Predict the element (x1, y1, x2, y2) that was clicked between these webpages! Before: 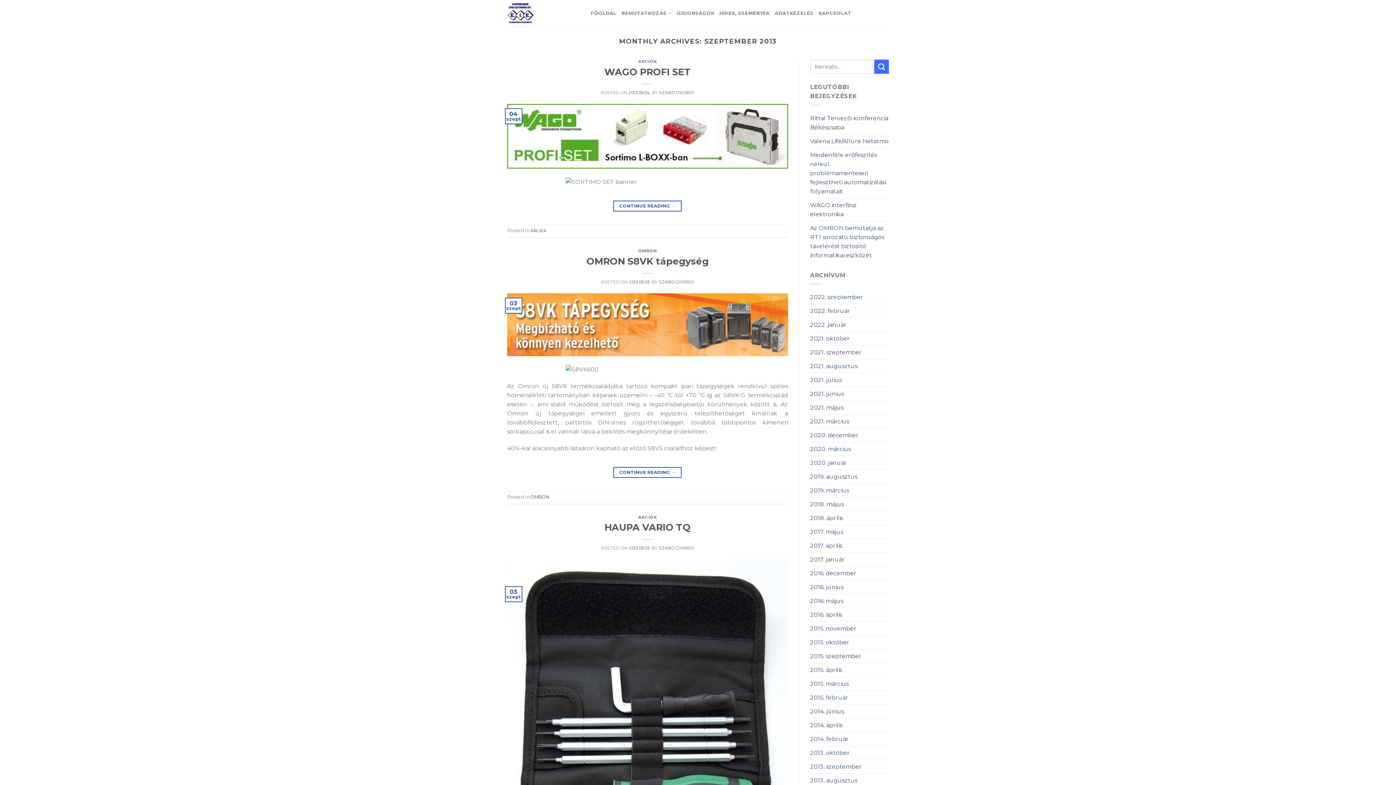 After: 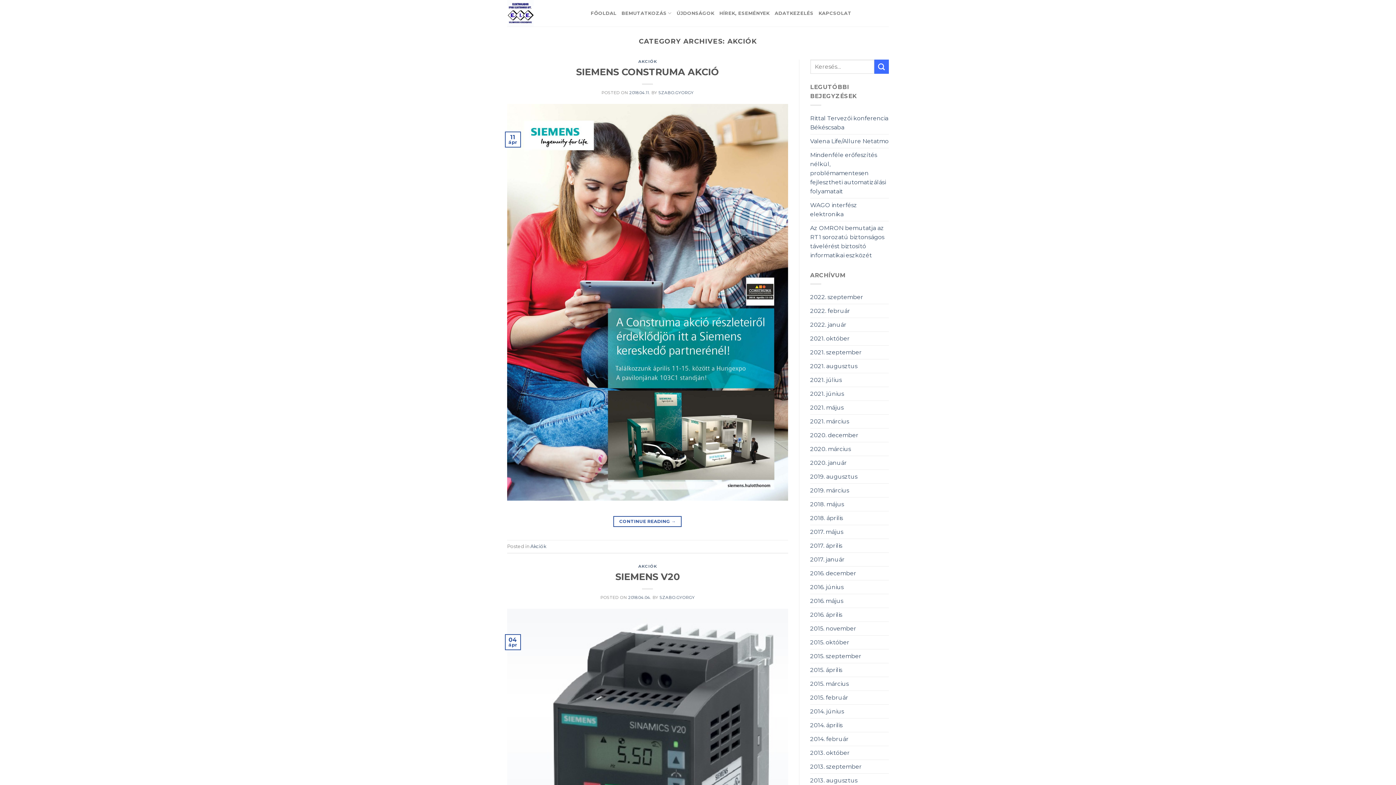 Action: label: Akciók bbox: (530, 228, 546, 233)